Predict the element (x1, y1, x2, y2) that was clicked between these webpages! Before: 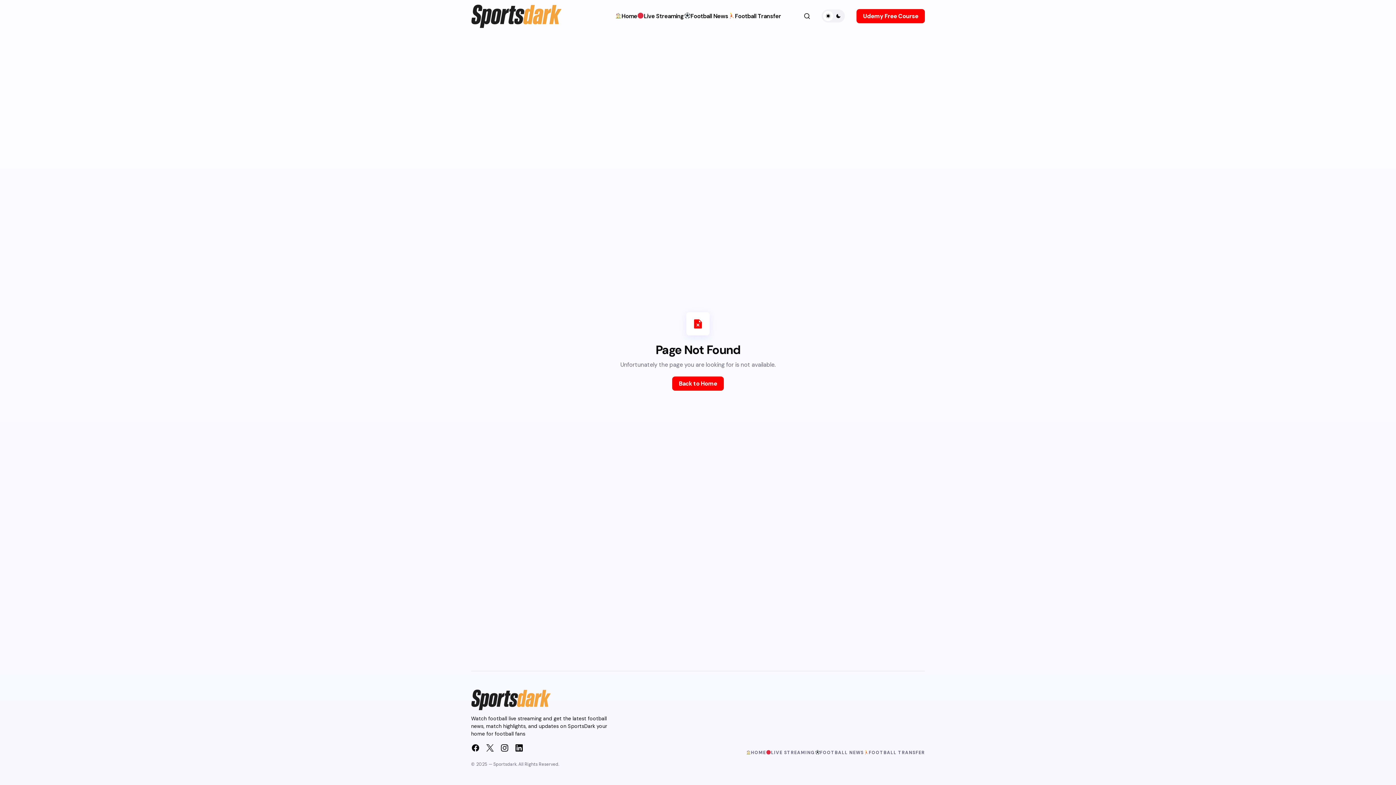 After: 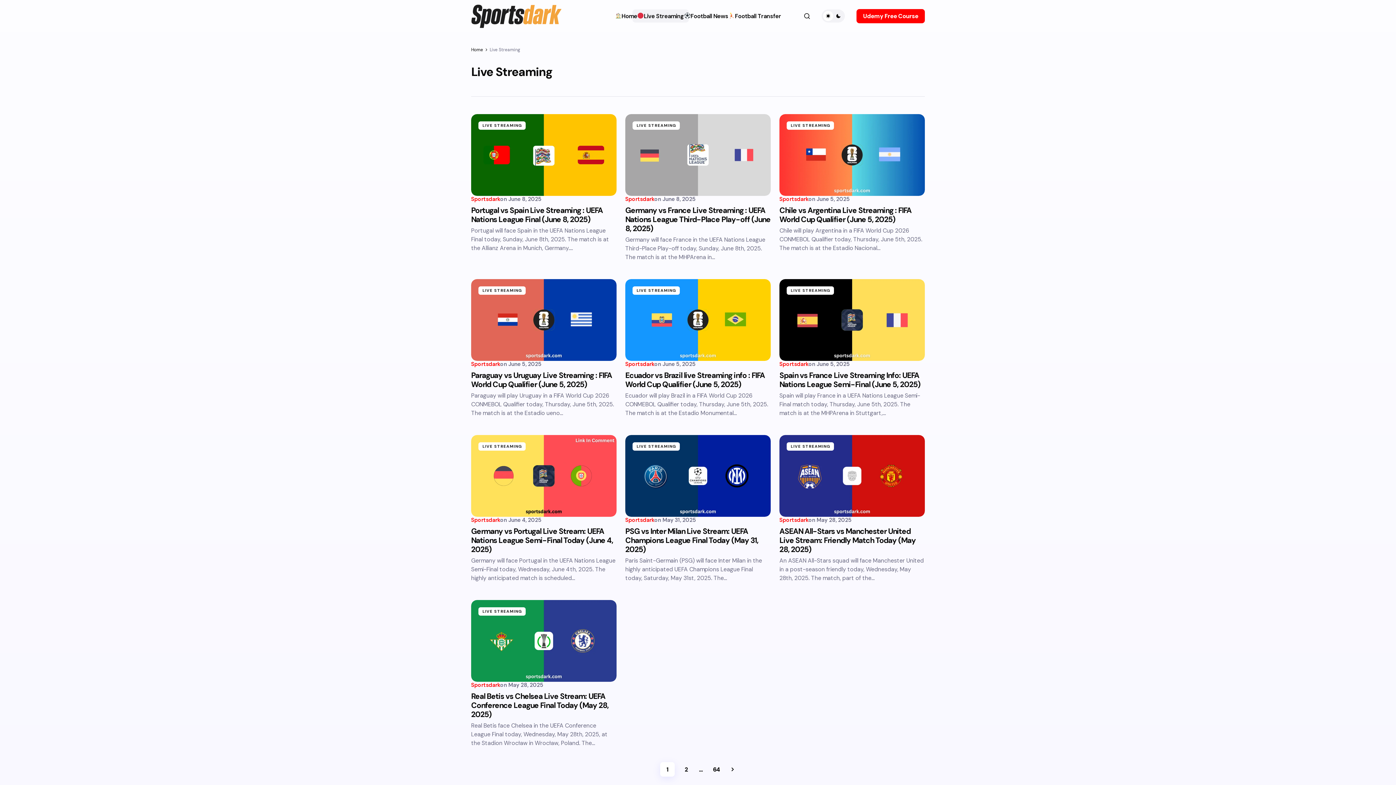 Action: label: Live Streaming bbox: (637, 0, 684, 32)